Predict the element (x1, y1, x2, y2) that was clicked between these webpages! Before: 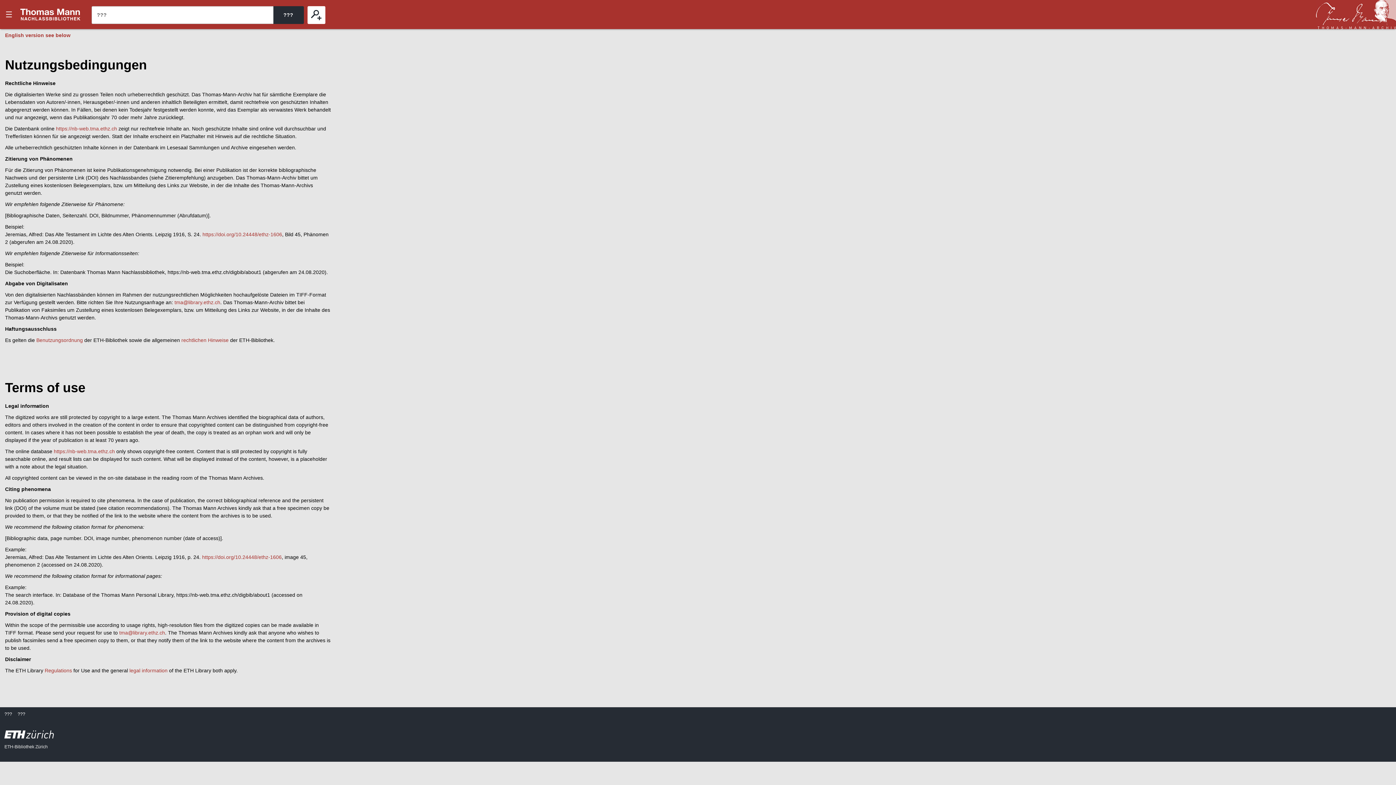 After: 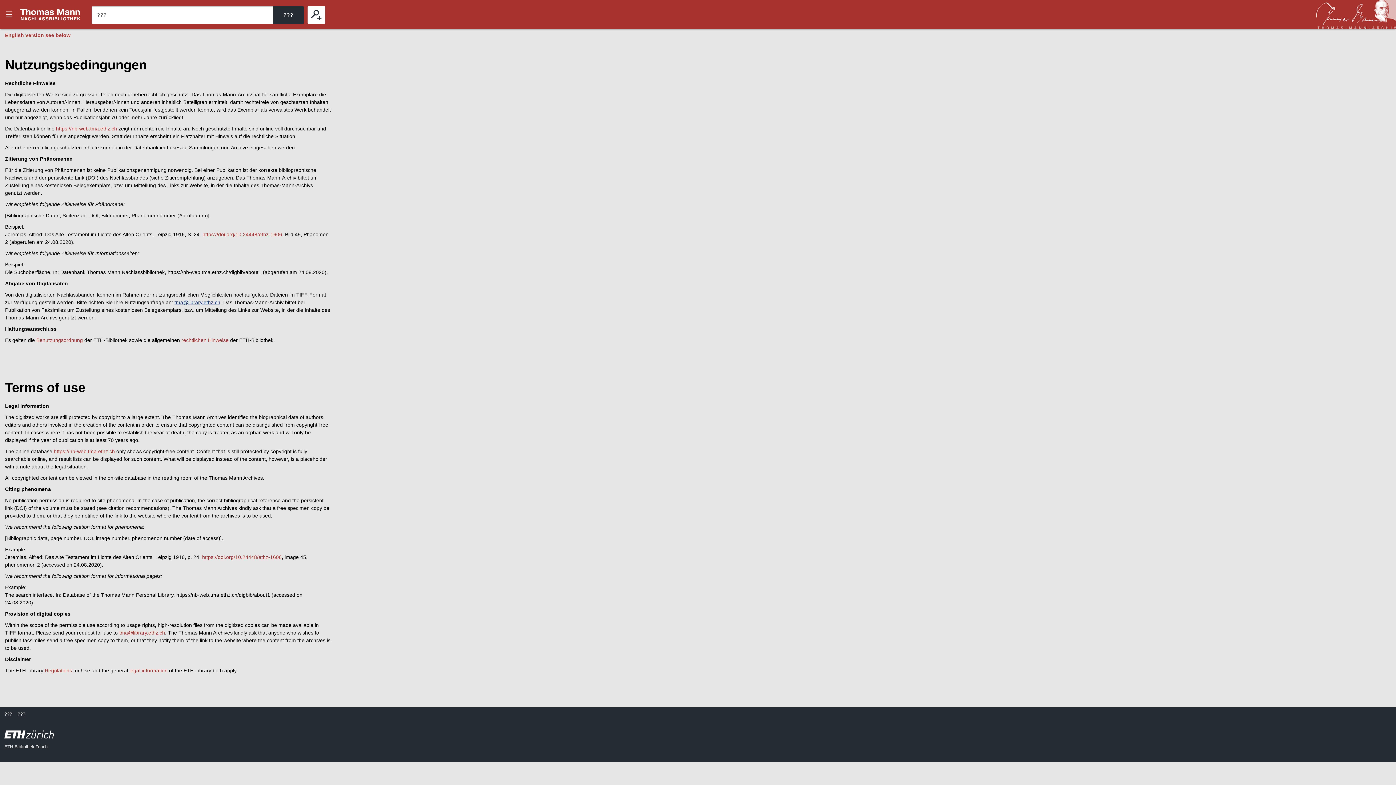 Action: label: tma@library.ethz.ch bbox: (174, 299, 220, 305)